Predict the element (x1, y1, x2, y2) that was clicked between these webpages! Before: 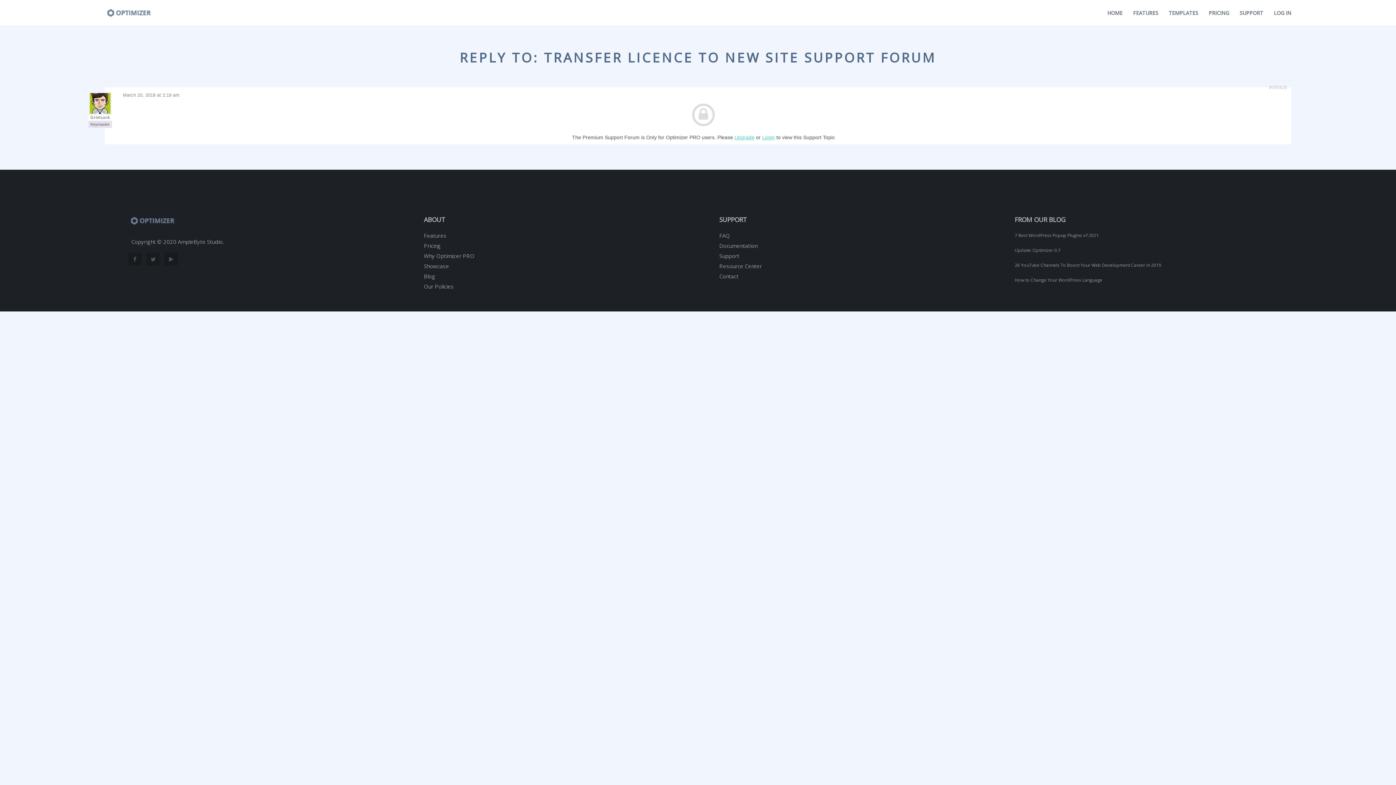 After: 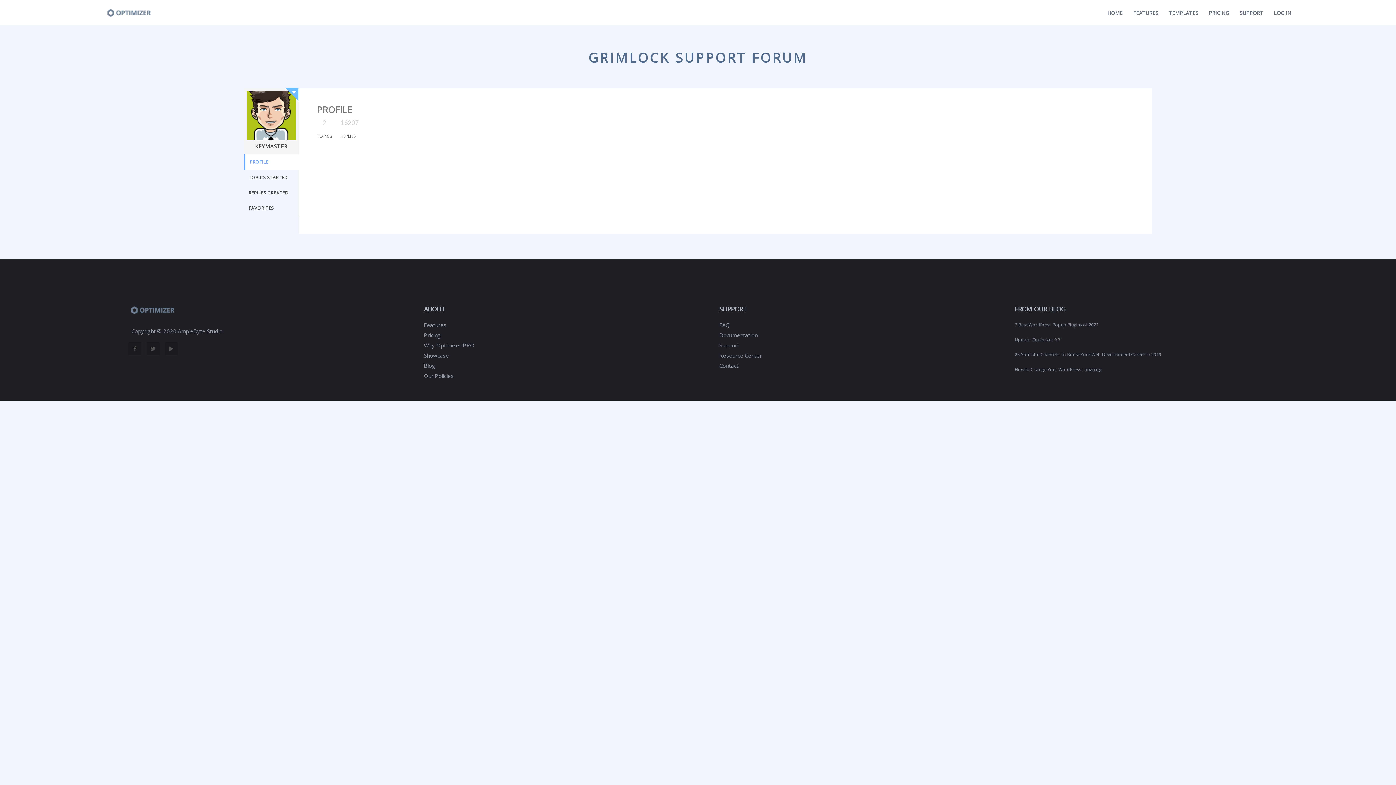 Action: label: GrimLock bbox: (86, 108, 113, 120)